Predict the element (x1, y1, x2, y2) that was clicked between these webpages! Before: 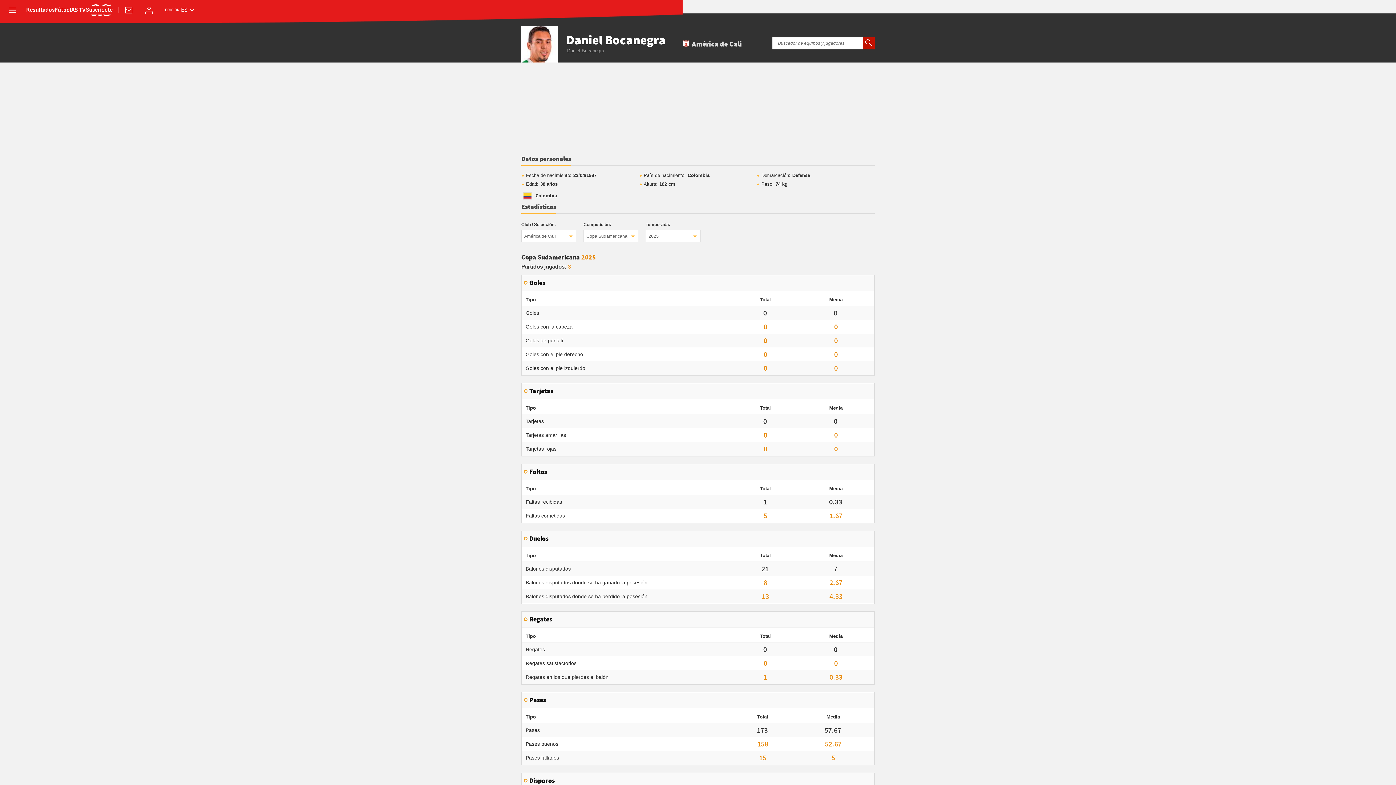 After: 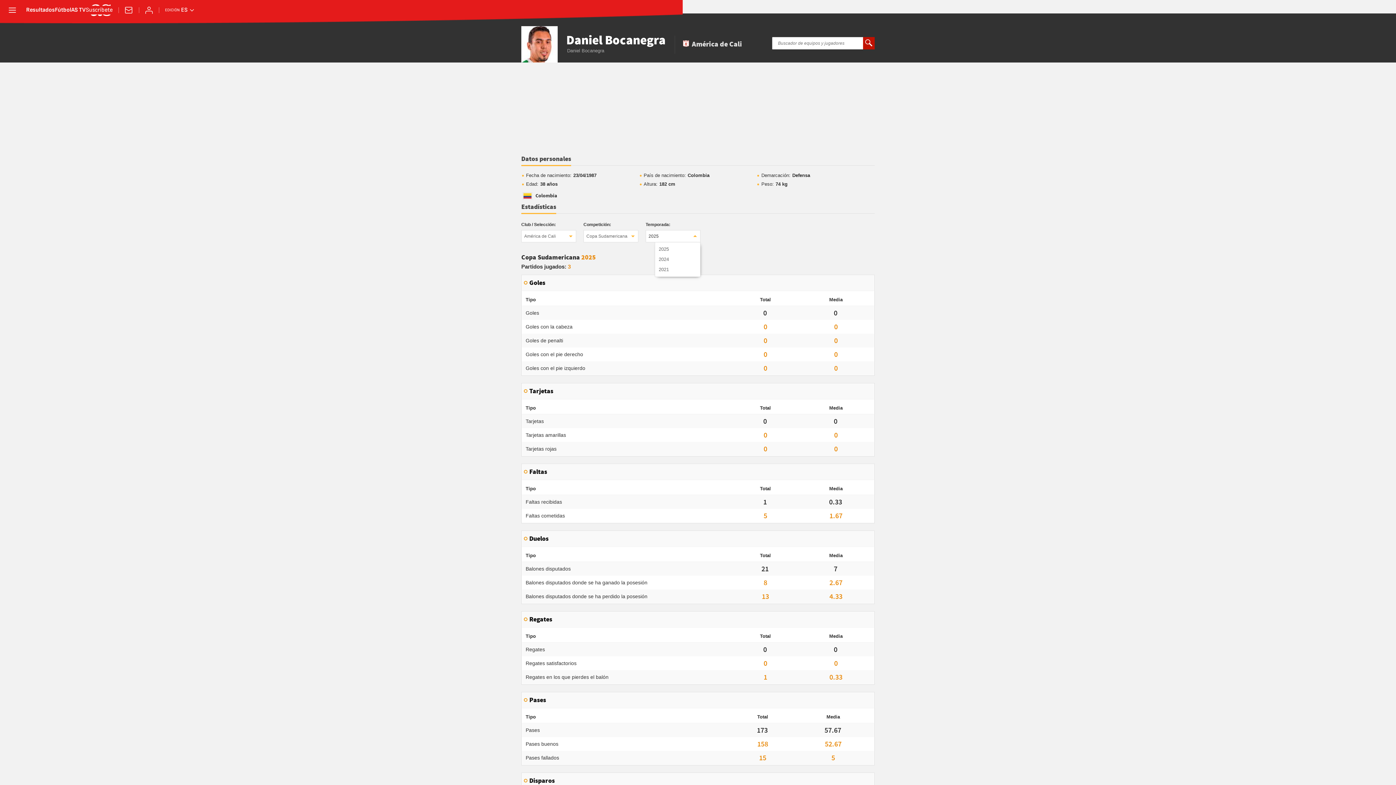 Action: label: 2025 bbox: (645, 230, 700, 242)